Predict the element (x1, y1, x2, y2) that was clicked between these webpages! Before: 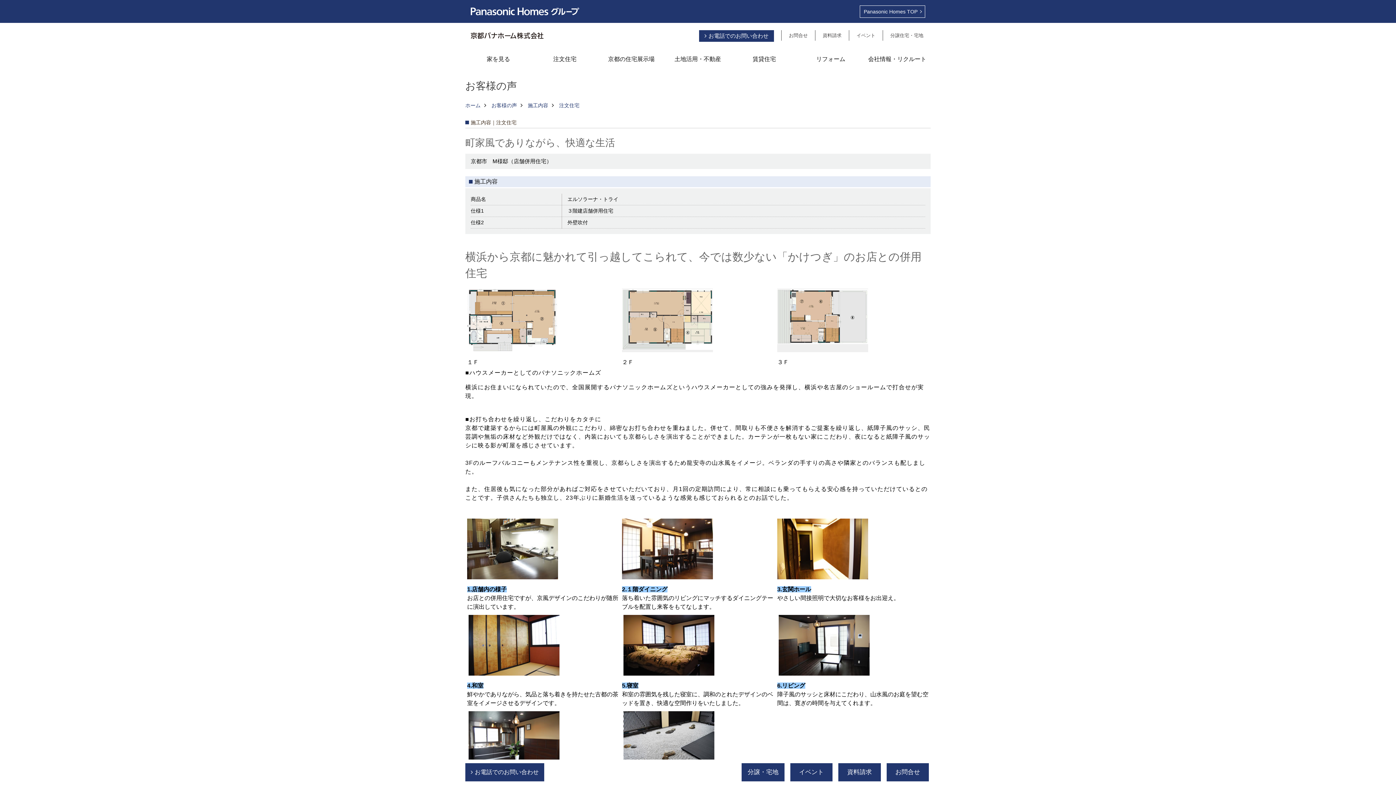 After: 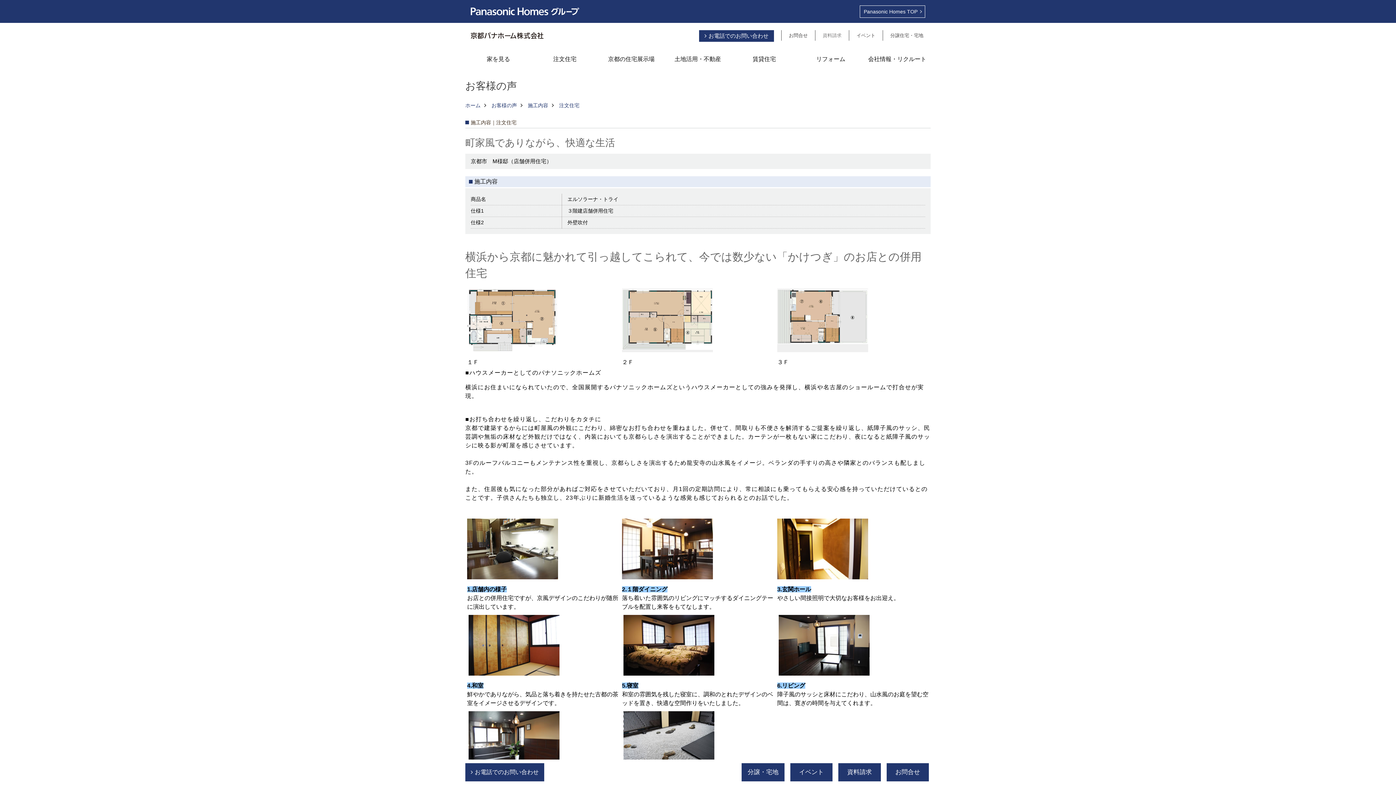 Action: label: 資料請求 bbox: (815, 30, 849, 40)